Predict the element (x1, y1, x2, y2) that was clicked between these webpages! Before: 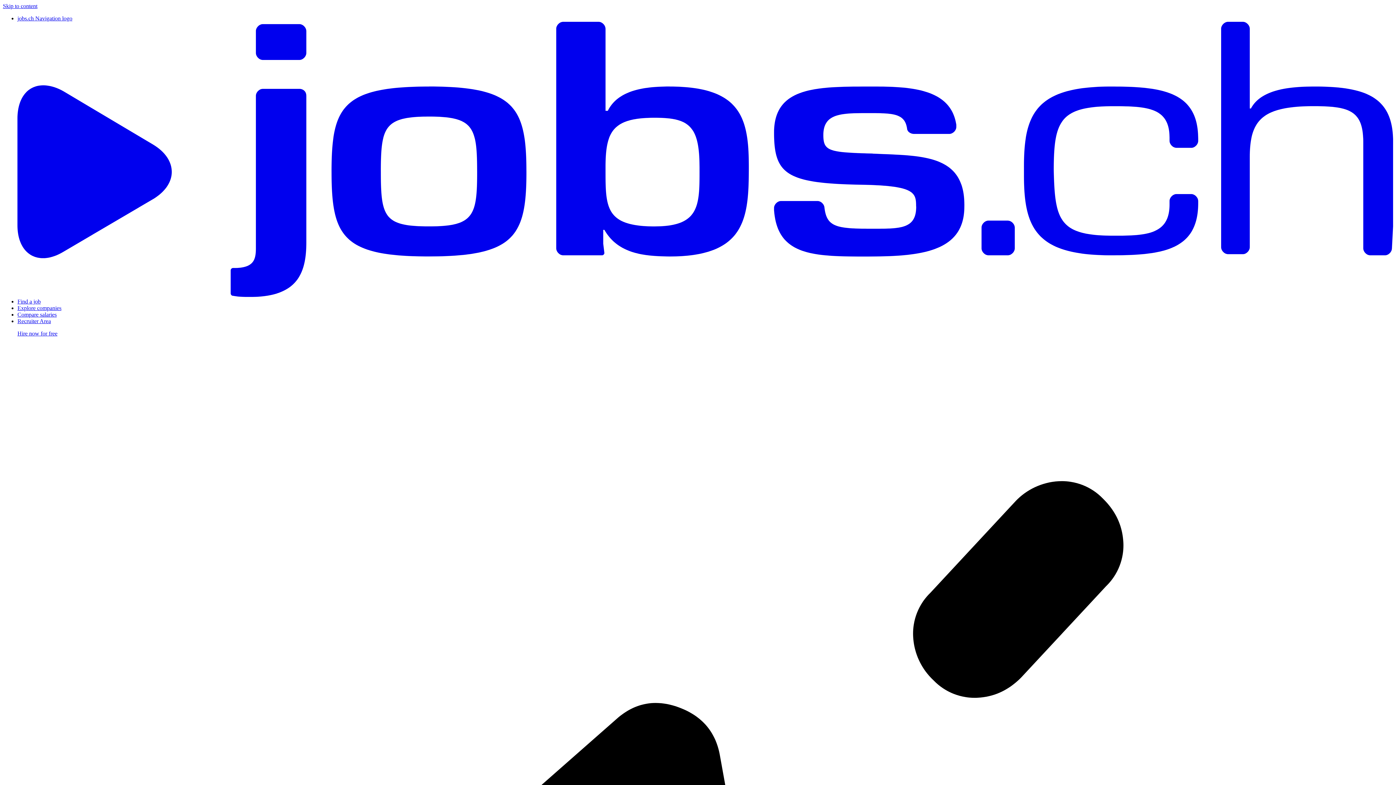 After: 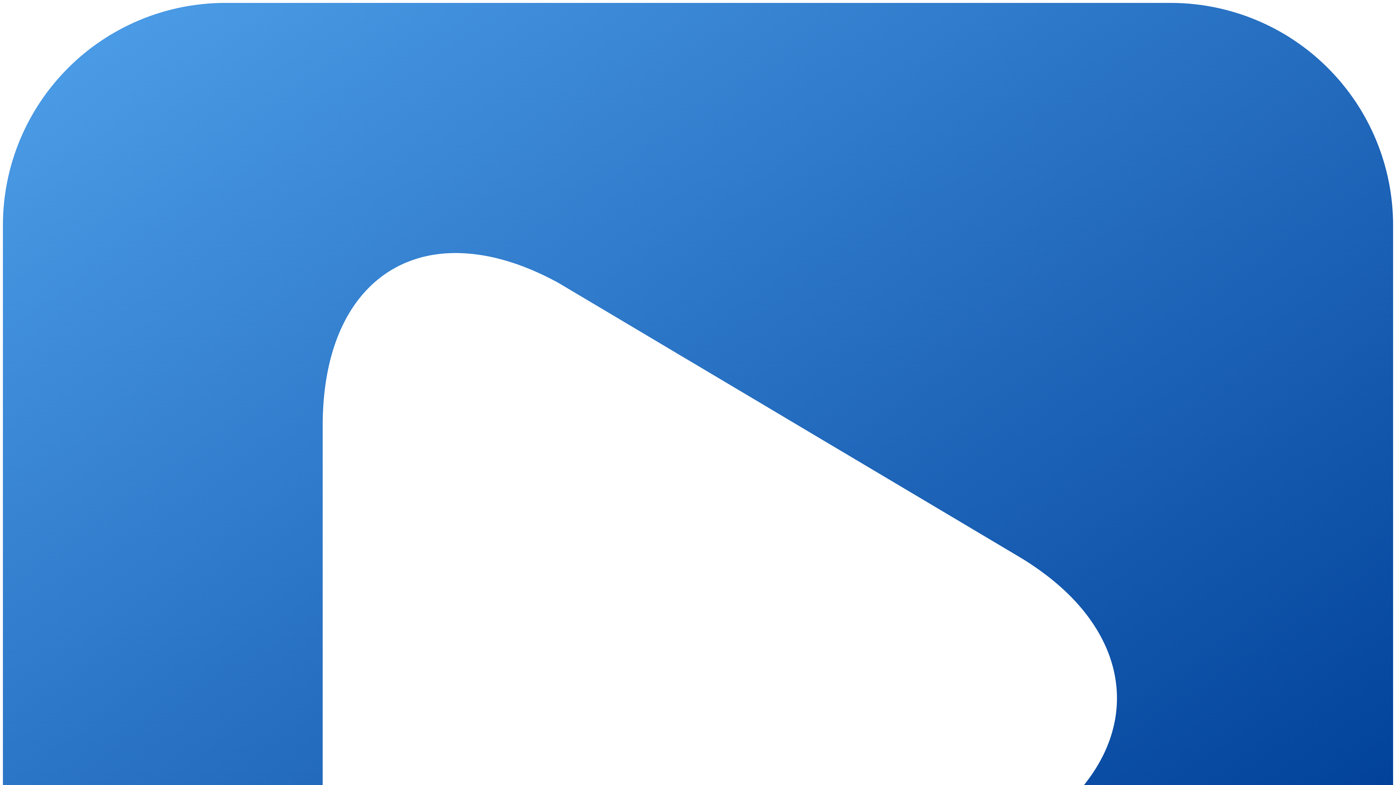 Action: bbox: (17, 298, 40, 304) label: Find a job